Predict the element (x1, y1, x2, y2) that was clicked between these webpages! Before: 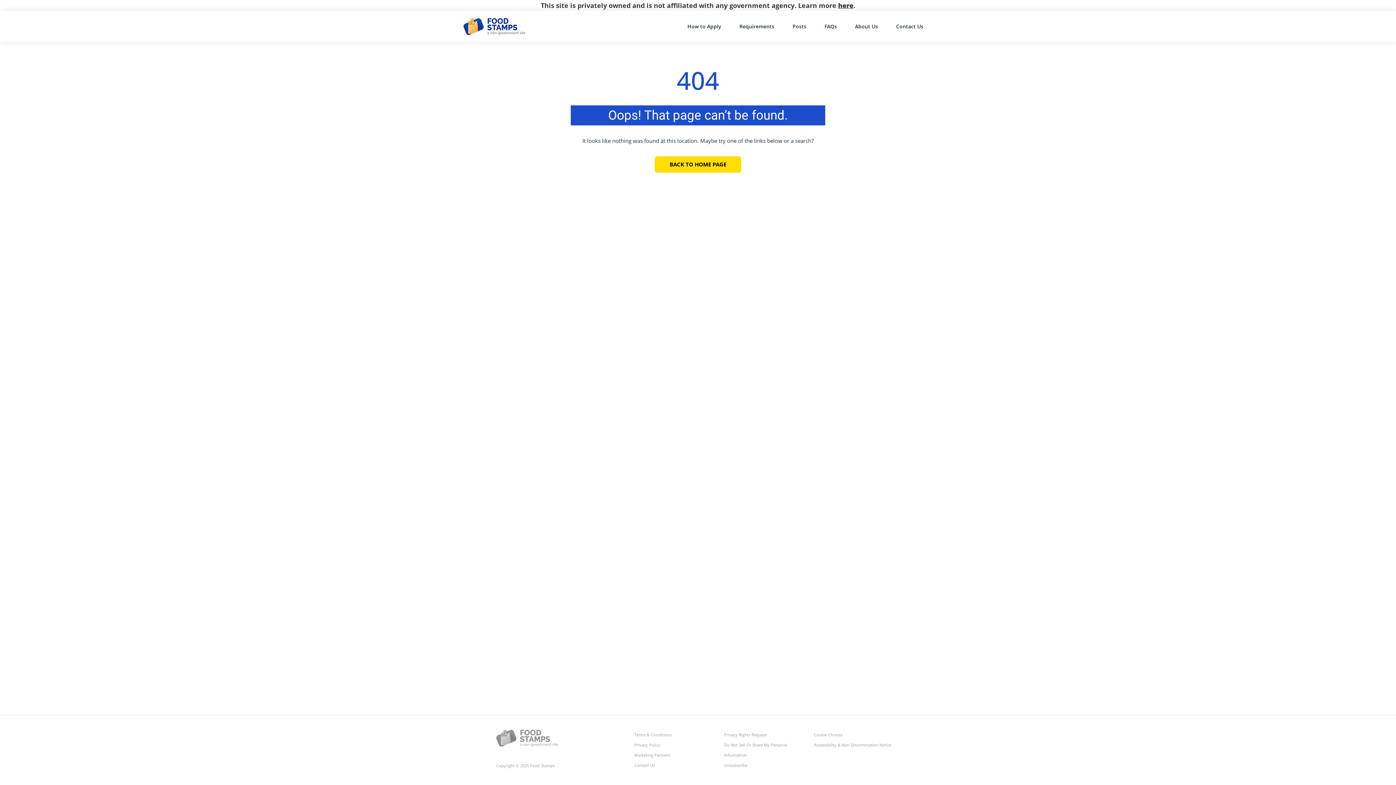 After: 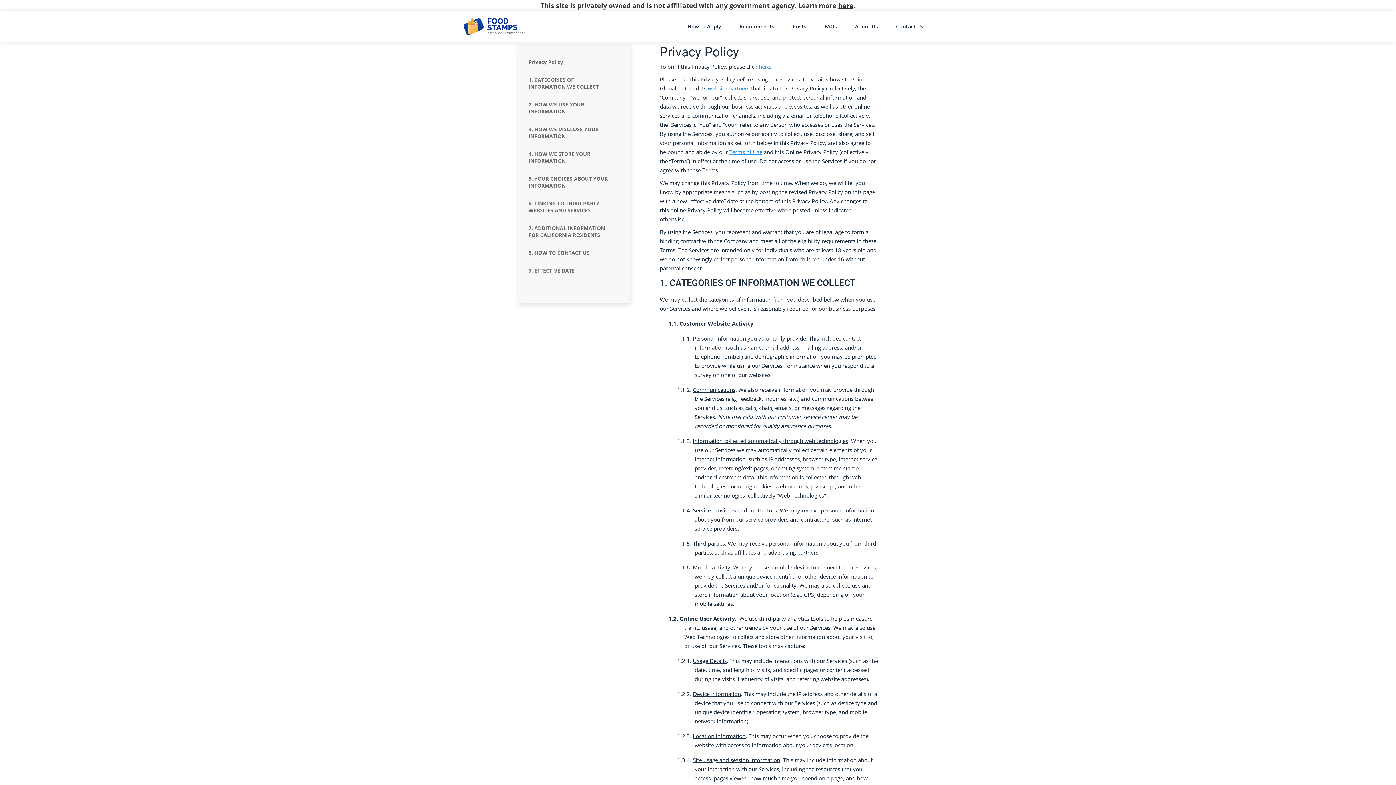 Action: bbox: (634, 740, 720, 750) label: Privacy Policy